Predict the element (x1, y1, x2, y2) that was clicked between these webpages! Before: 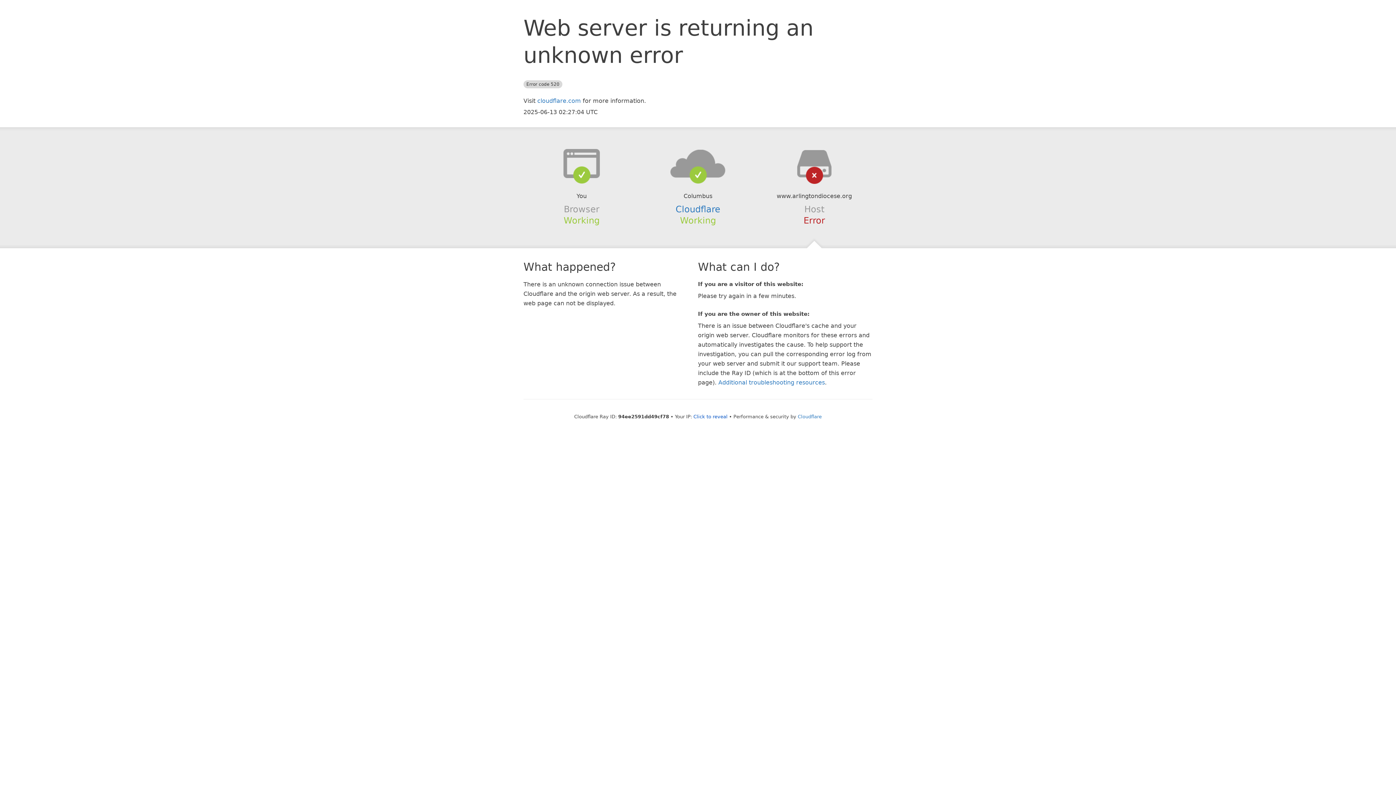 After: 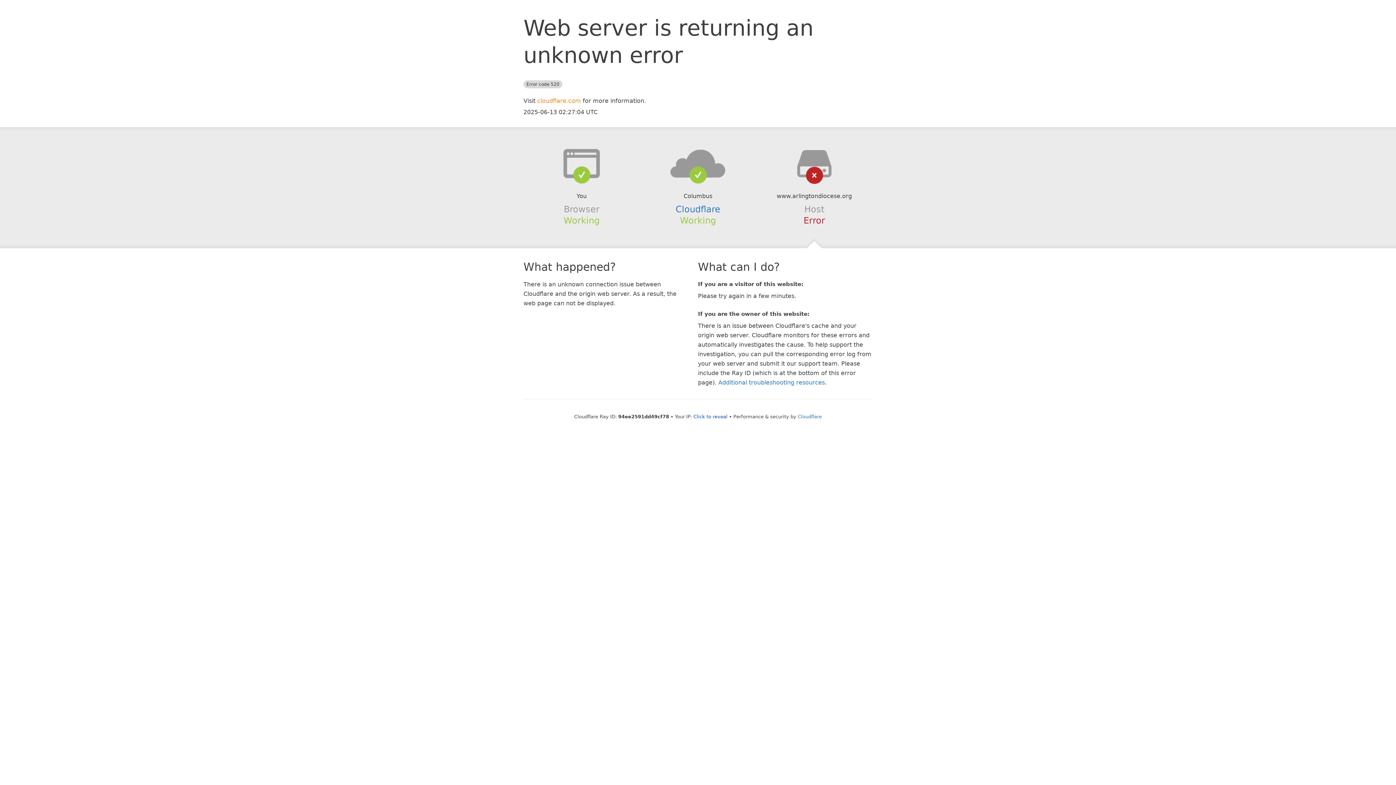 Action: bbox: (537, 97, 581, 104) label: cloudflare.com